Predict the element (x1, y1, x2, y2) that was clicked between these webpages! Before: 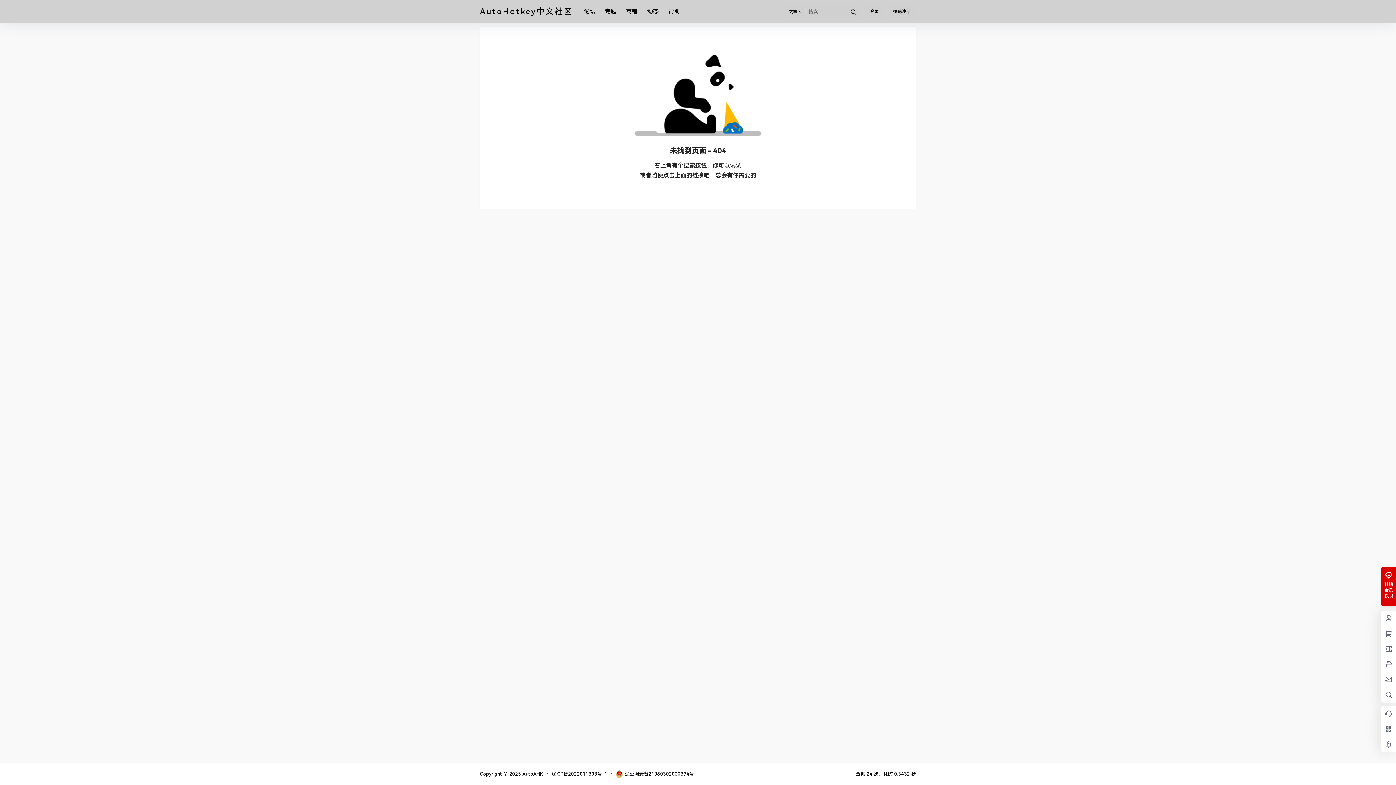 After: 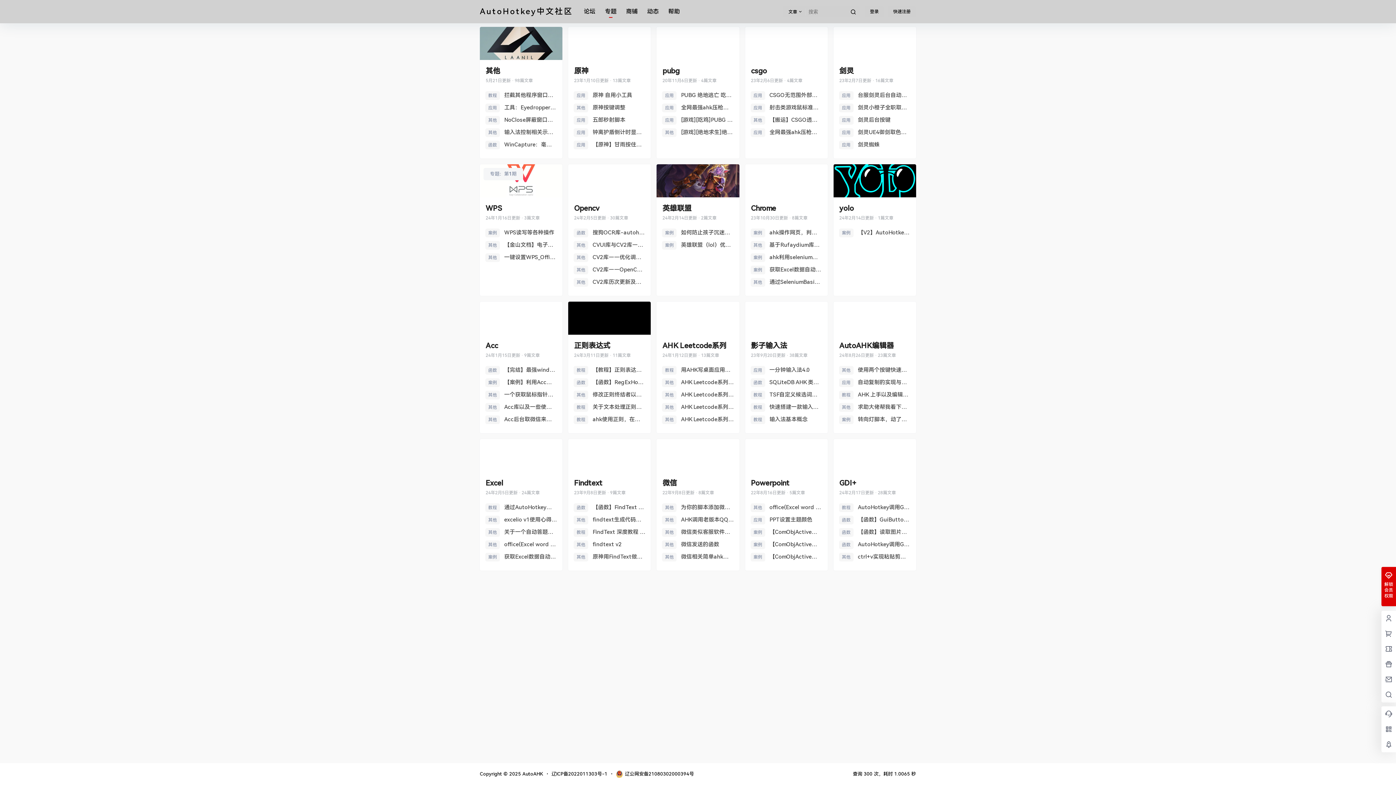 Action: label: 专题 bbox: (605, 1, 616, 22)